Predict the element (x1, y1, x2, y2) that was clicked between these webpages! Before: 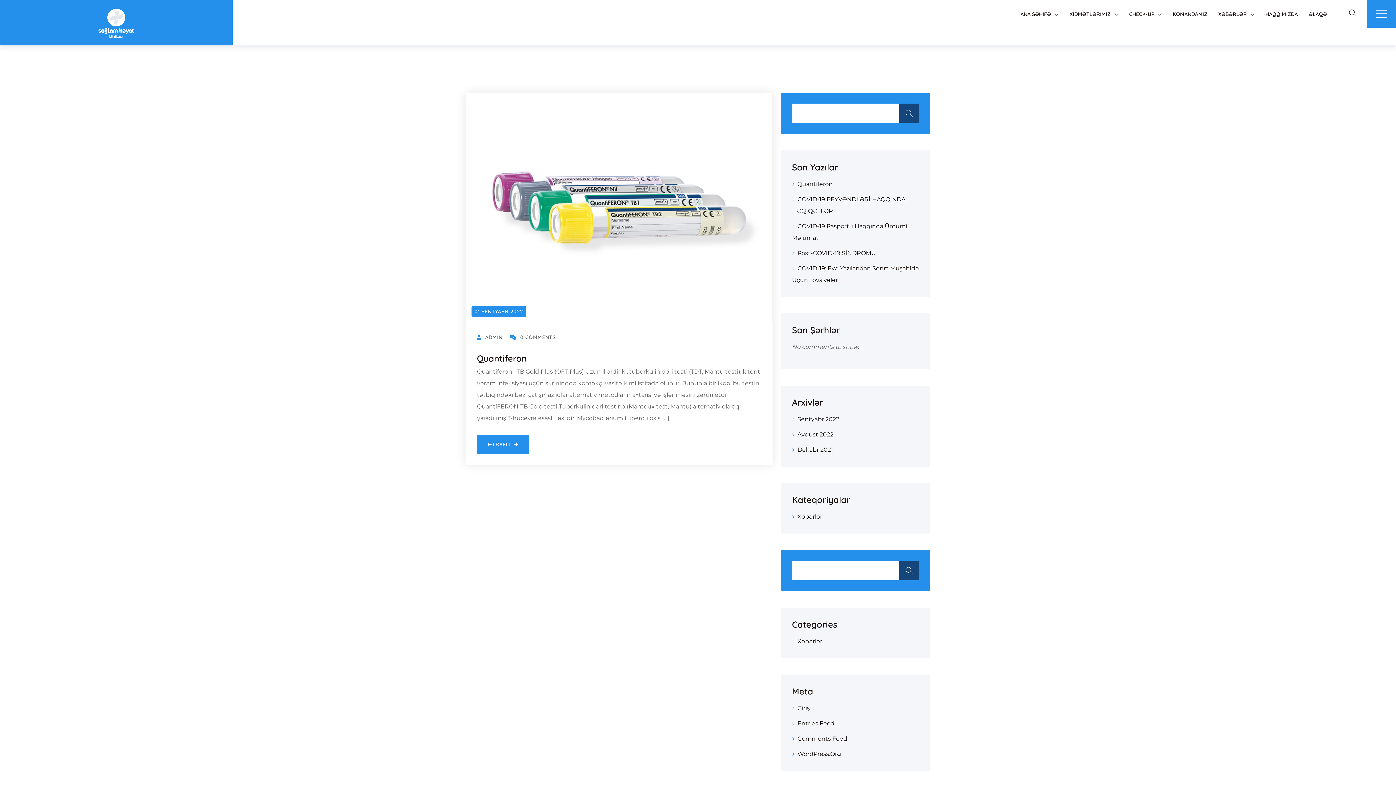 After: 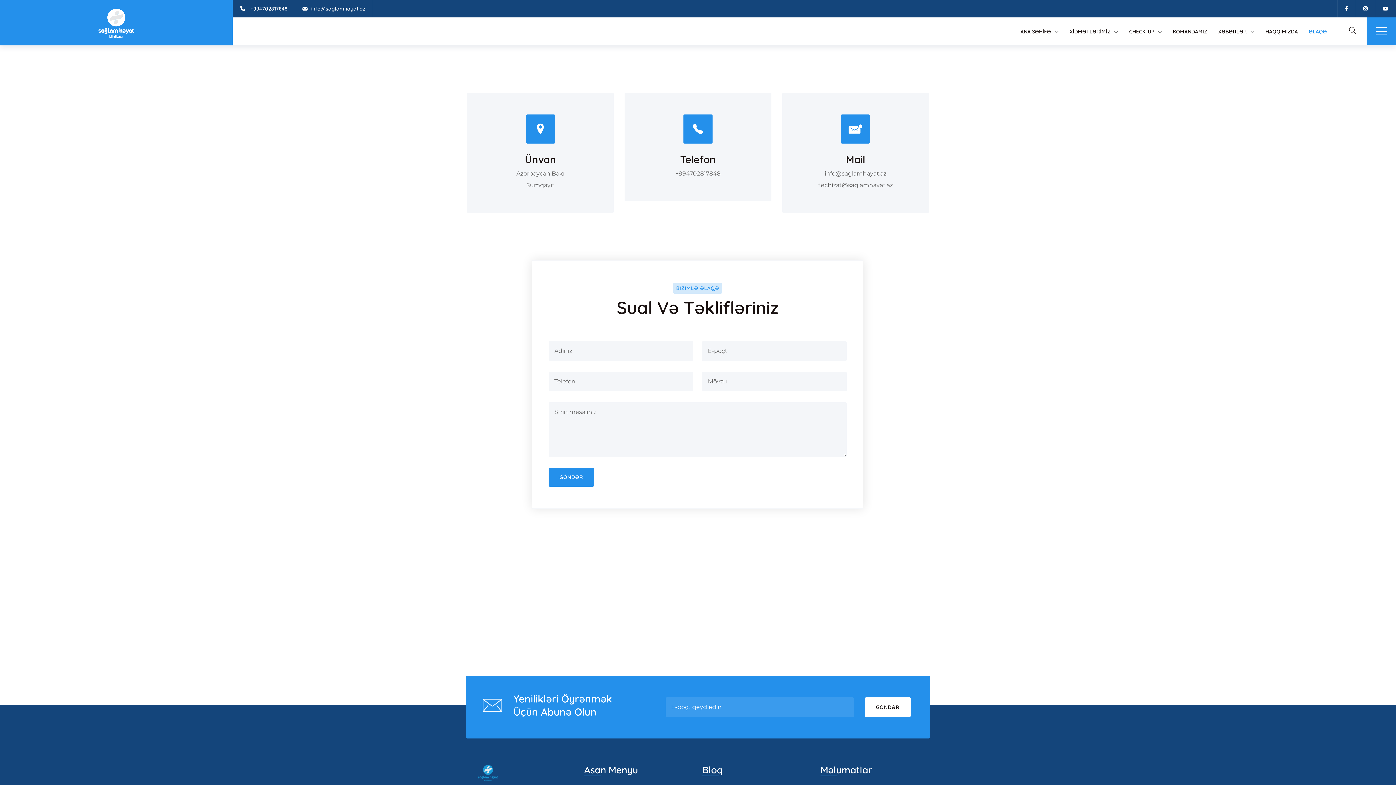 Action: label: ƏLAQƏ bbox: (1309, 10, 1327, 17)